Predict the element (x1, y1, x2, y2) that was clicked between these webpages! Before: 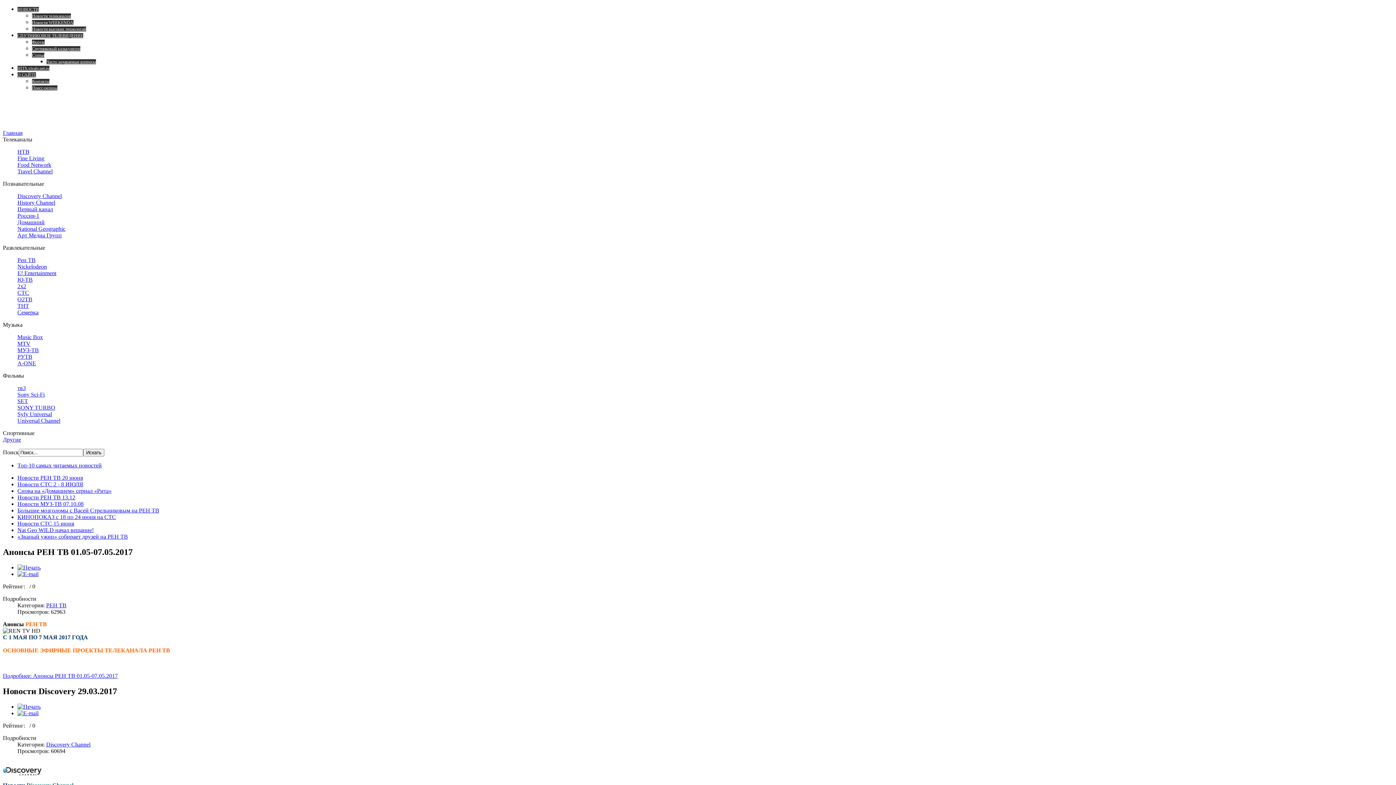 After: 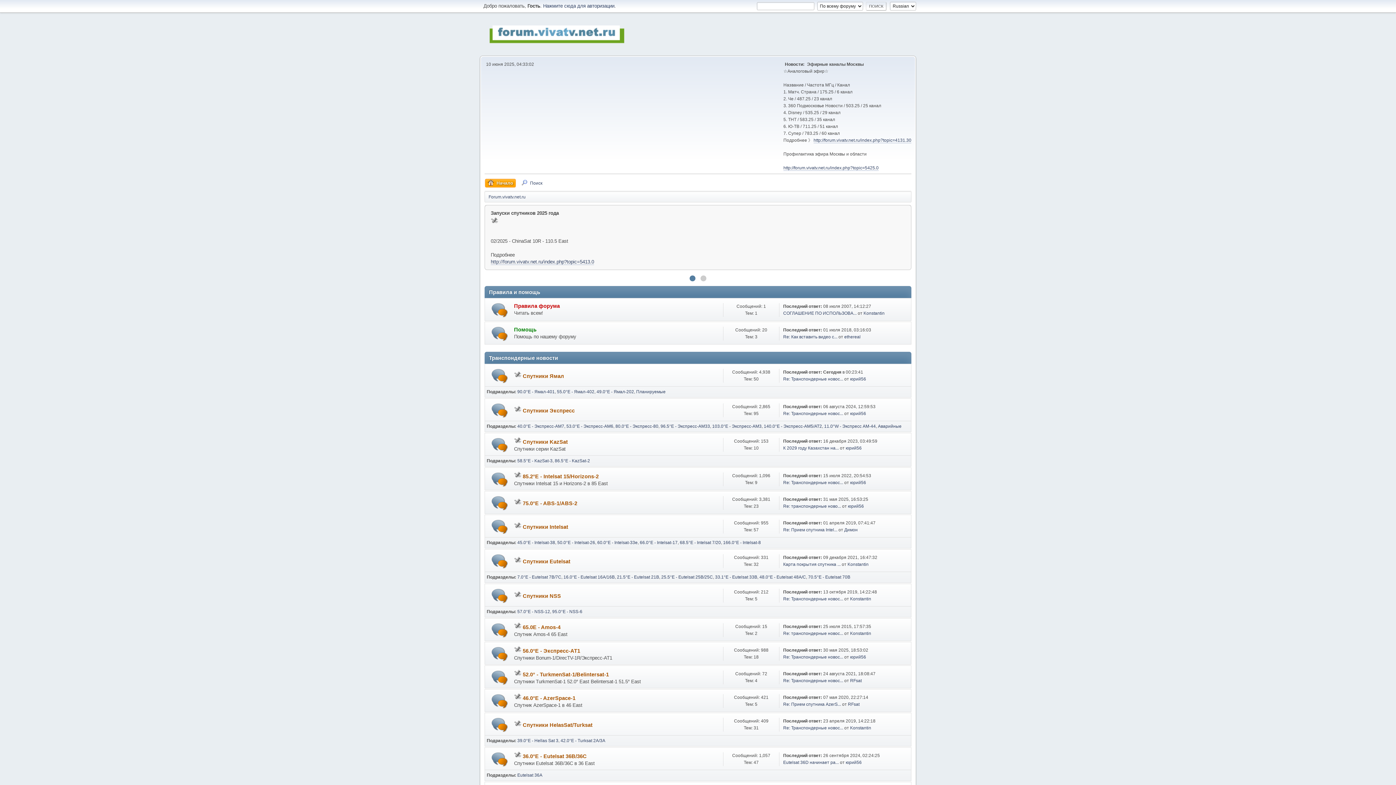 Action: label: Форум bbox: (32, 39, 44, 44)